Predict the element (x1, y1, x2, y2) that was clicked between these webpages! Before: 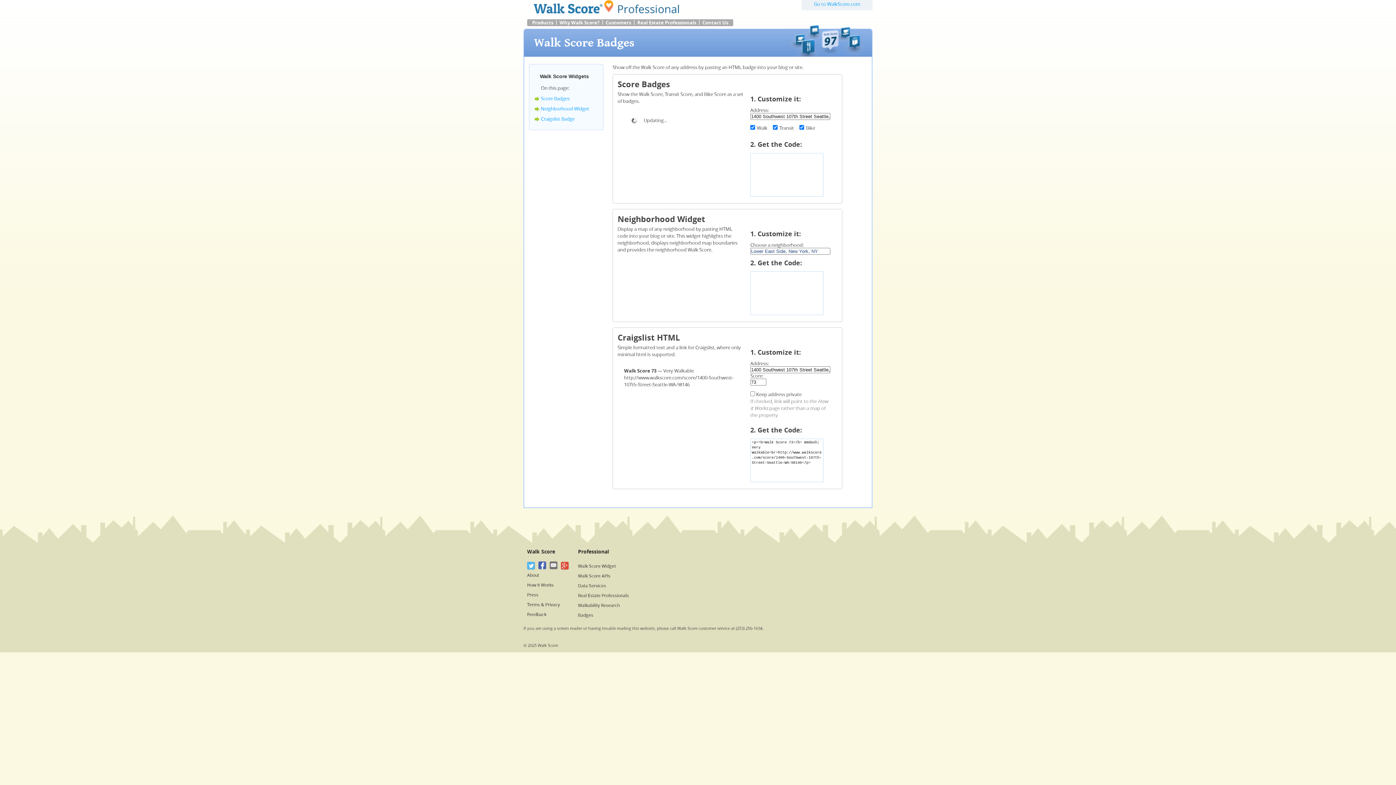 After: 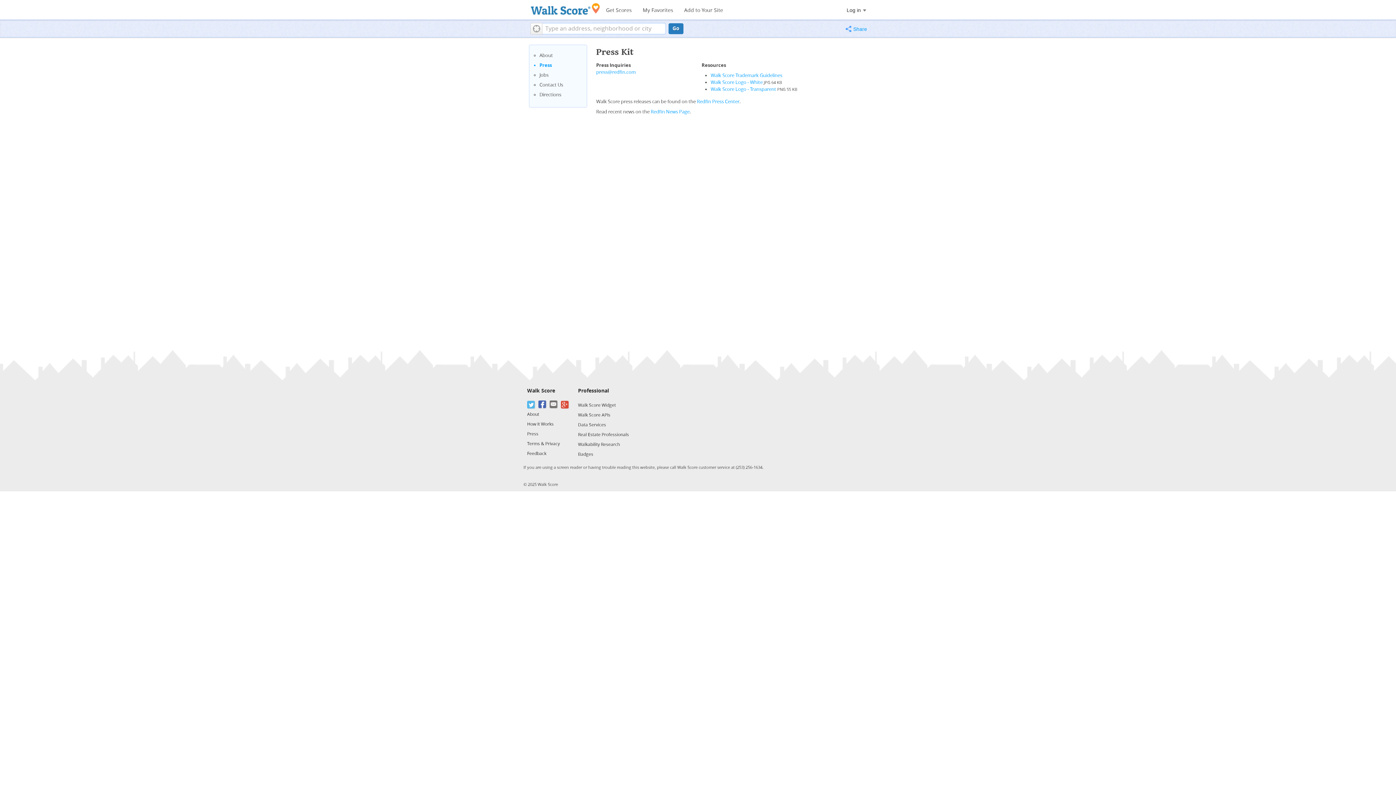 Action: label: Press bbox: (527, 592, 538, 597)